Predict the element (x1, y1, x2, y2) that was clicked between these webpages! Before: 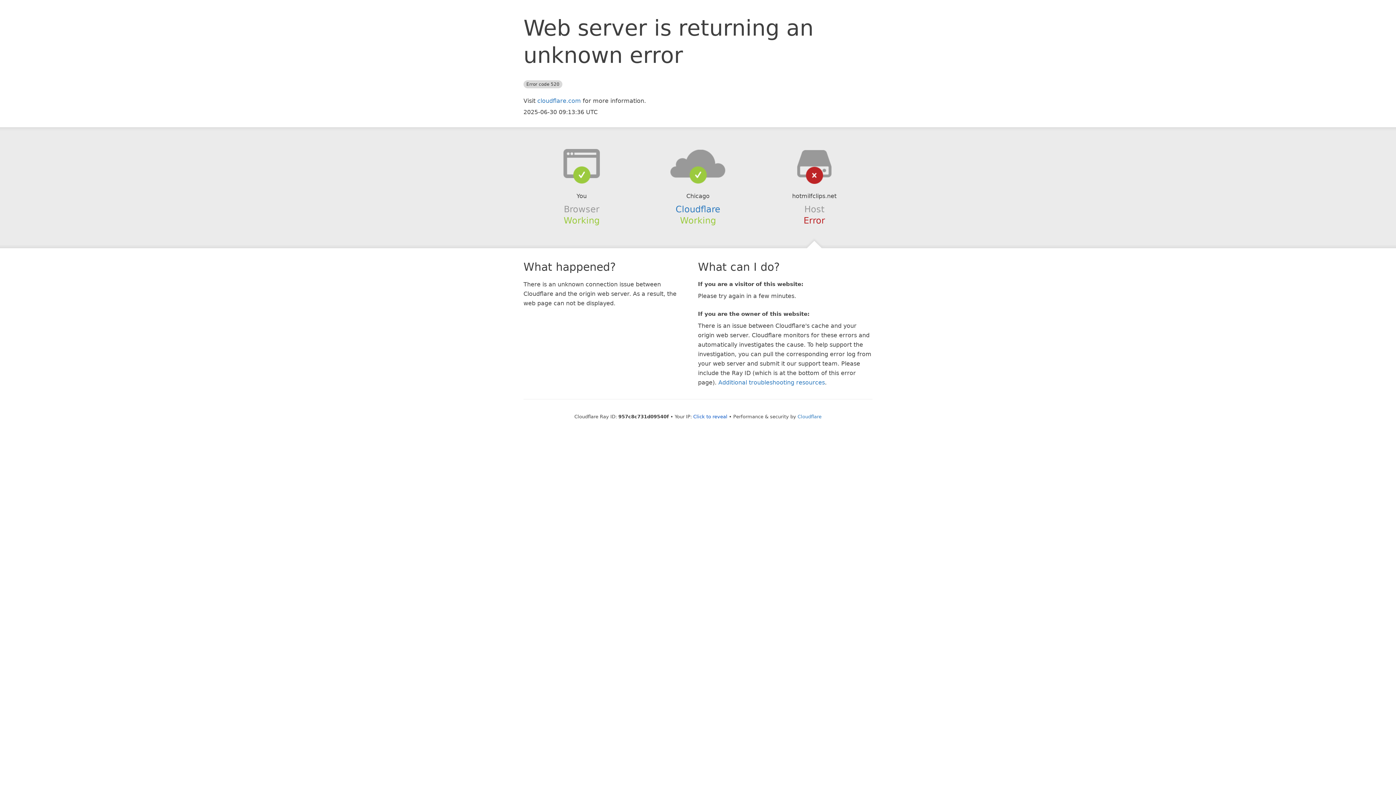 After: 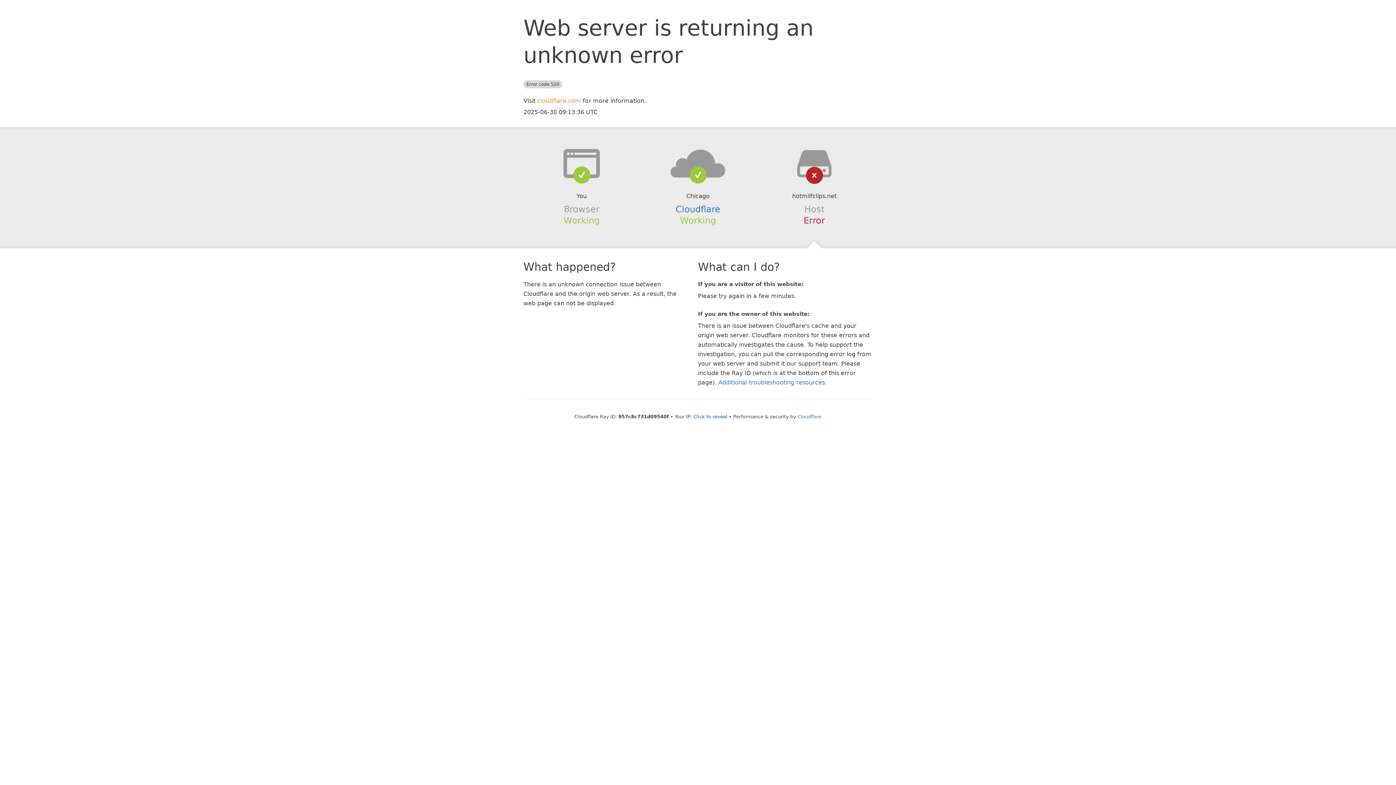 Action: bbox: (537, 97, 581, 104) label: cloudflare.com